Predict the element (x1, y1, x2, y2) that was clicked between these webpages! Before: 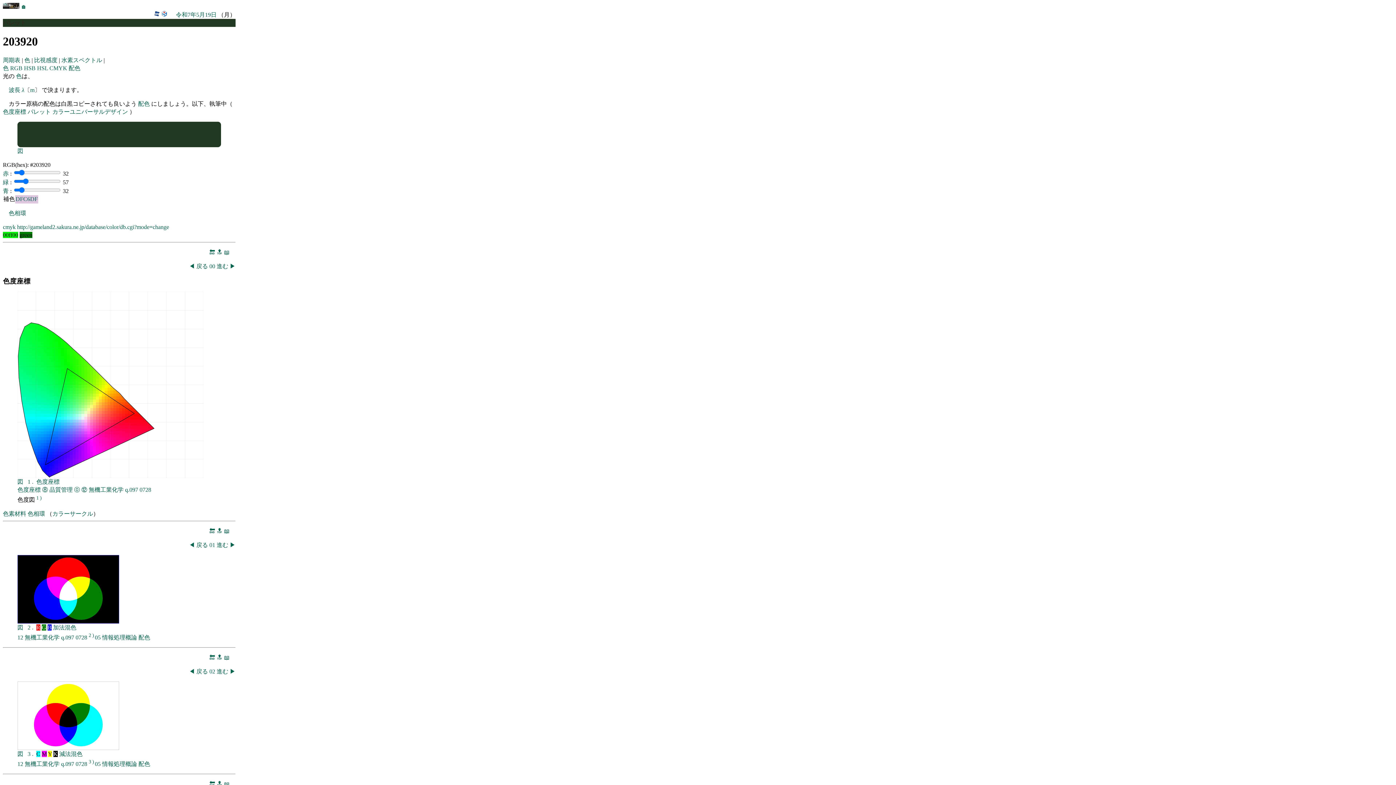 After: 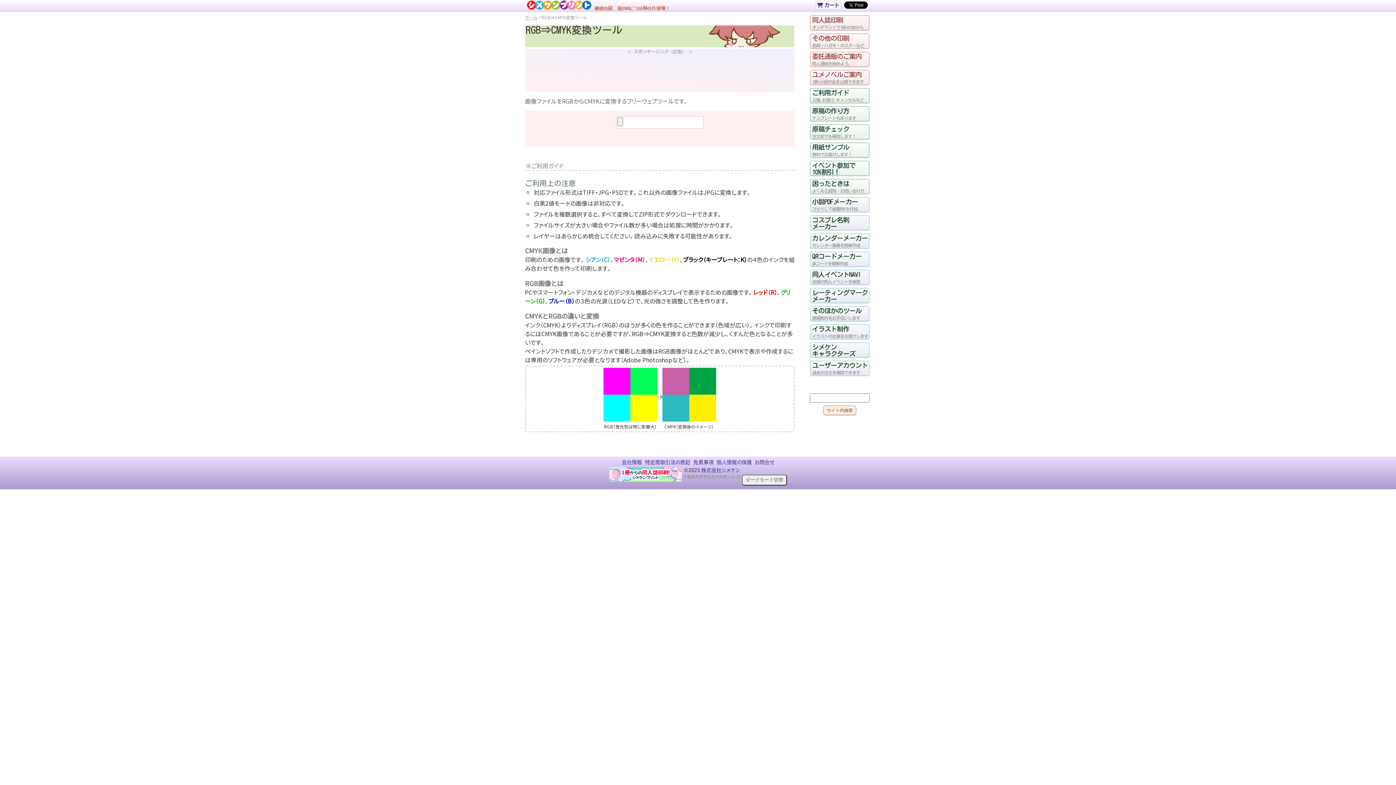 Action: bbox: (2, 223, 15, 230) label: cmyk